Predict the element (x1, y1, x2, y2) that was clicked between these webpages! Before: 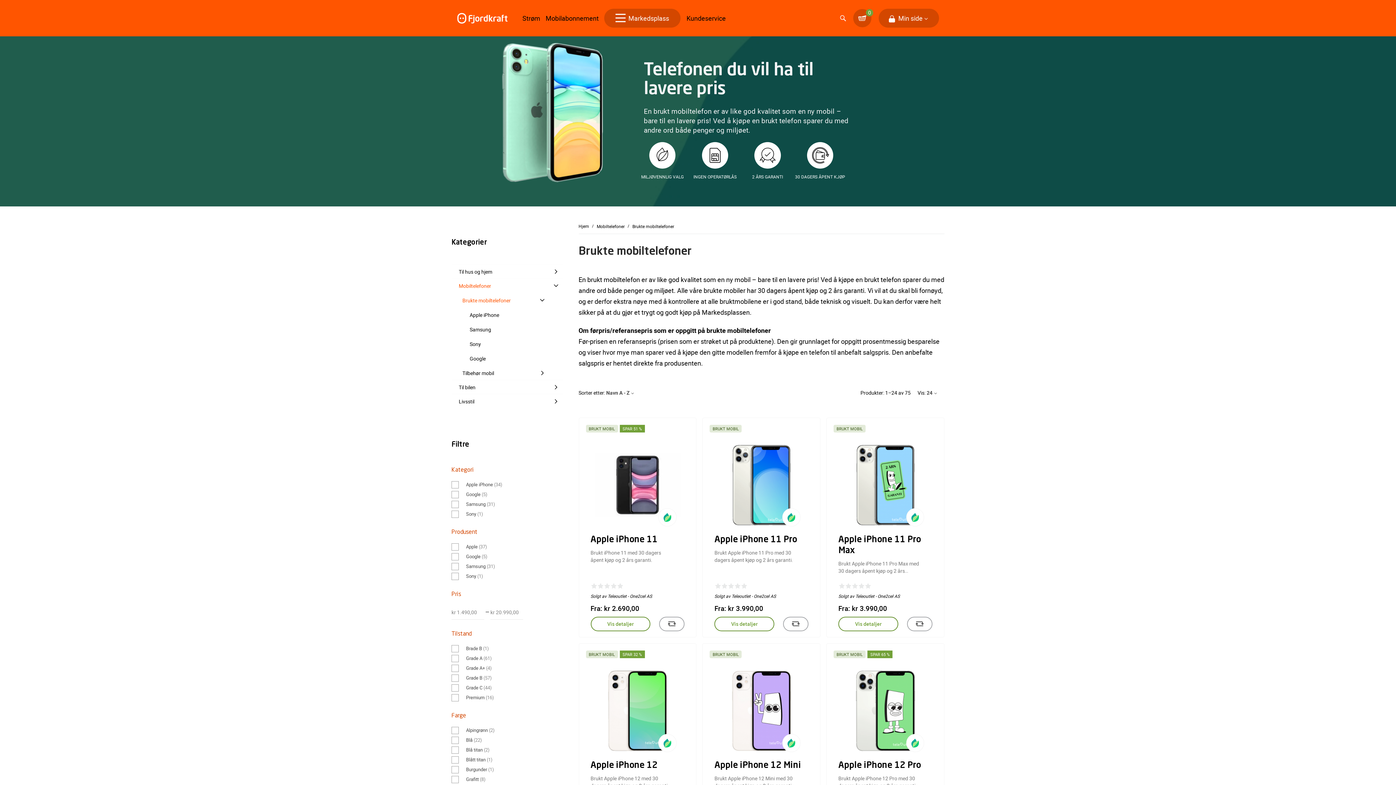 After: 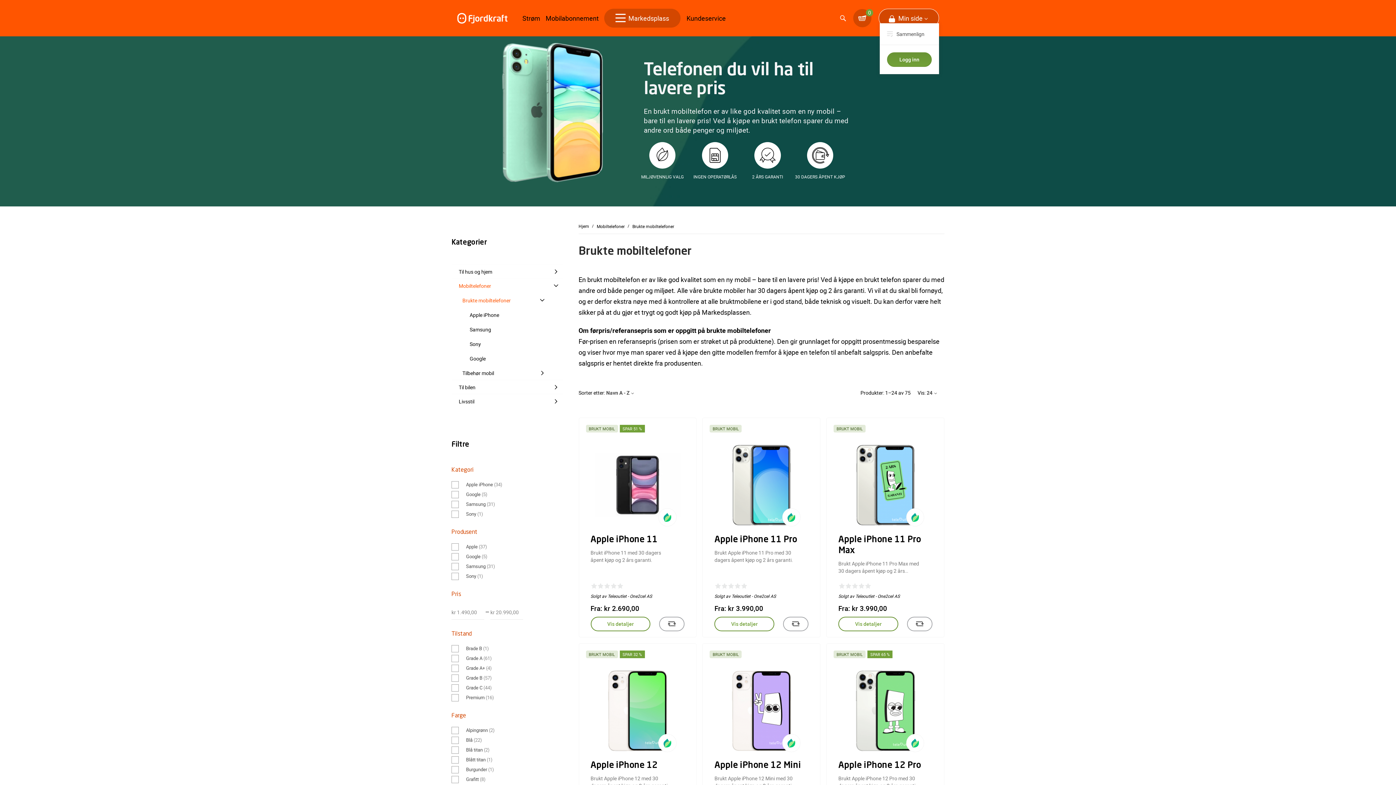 Action: bbox: (878, 8, 939, 27) label: Min side